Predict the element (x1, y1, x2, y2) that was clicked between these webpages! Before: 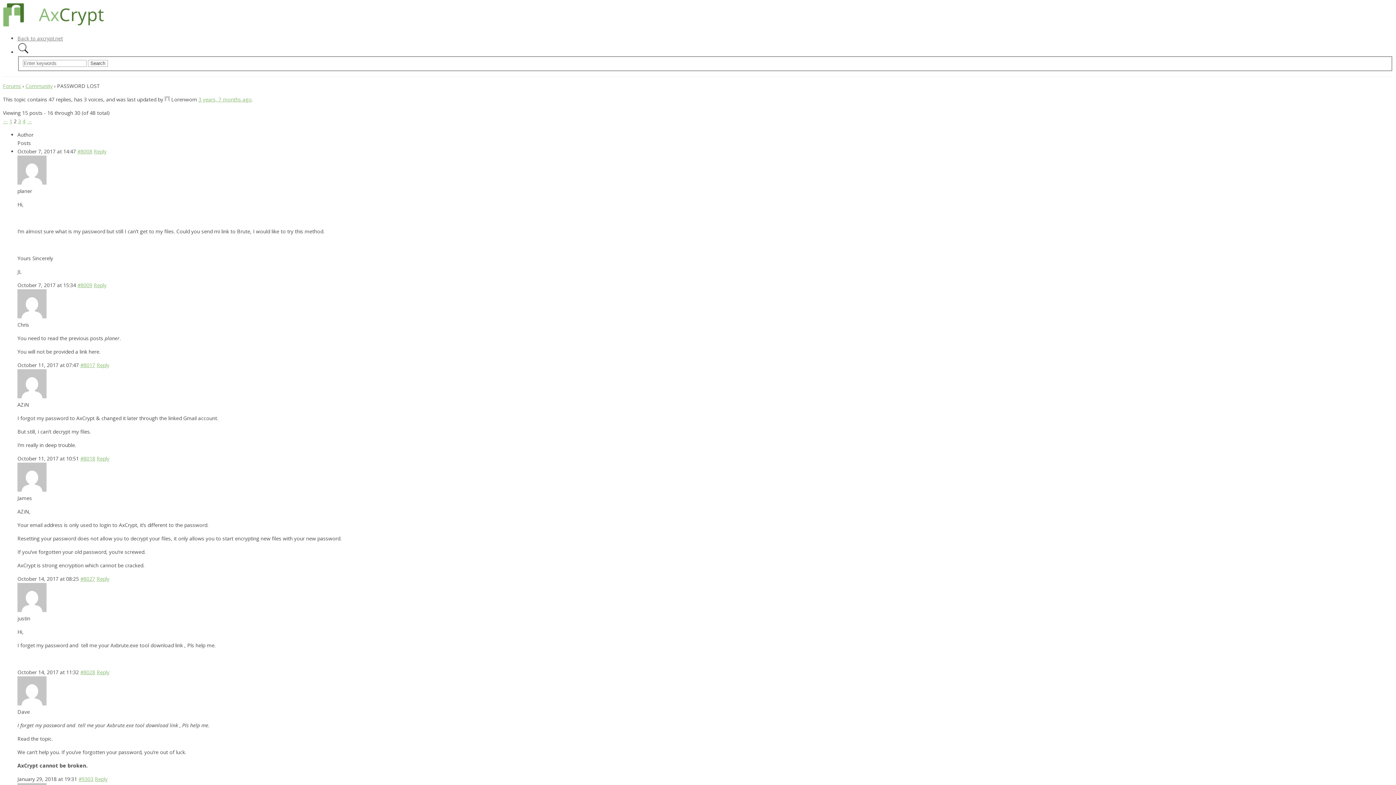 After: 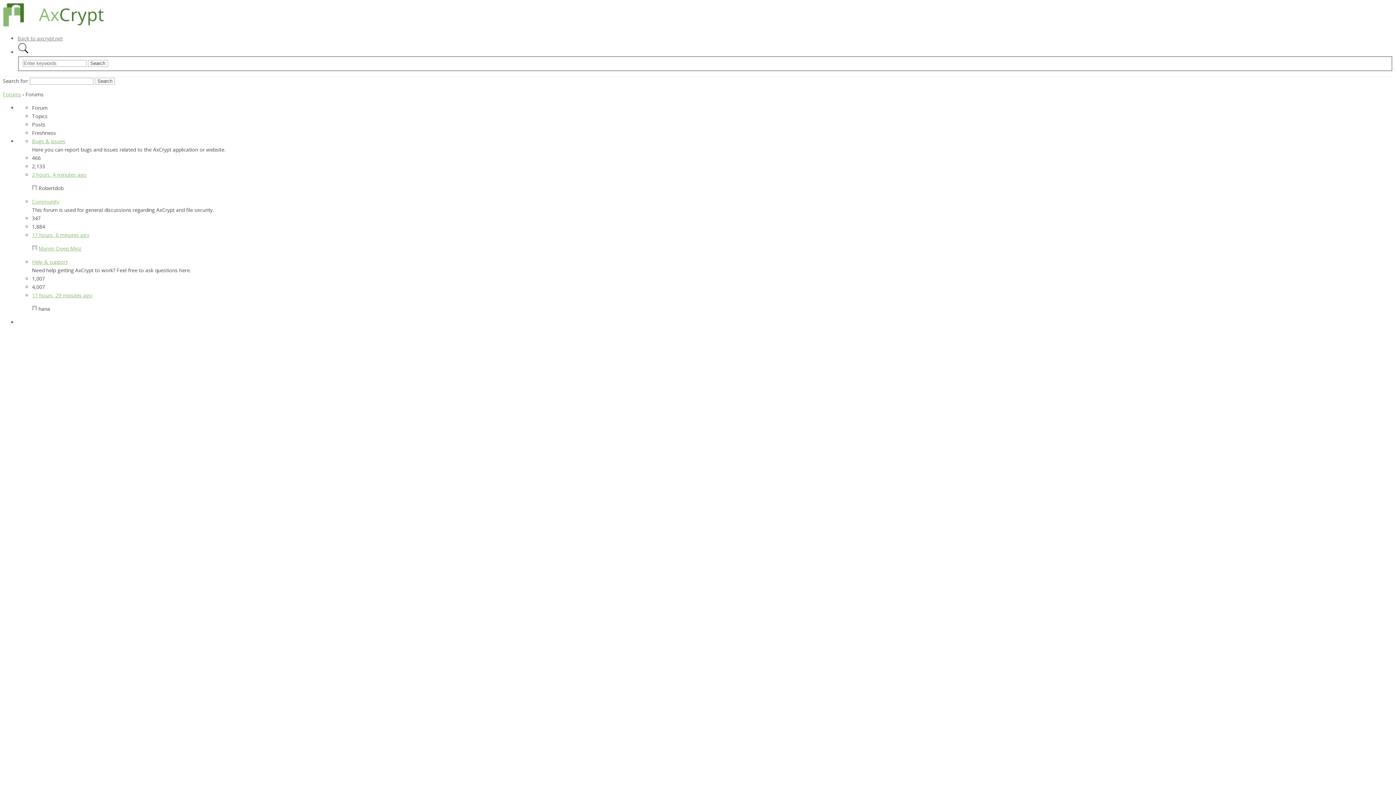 Action: bbox: (2, 21, 108, 28)